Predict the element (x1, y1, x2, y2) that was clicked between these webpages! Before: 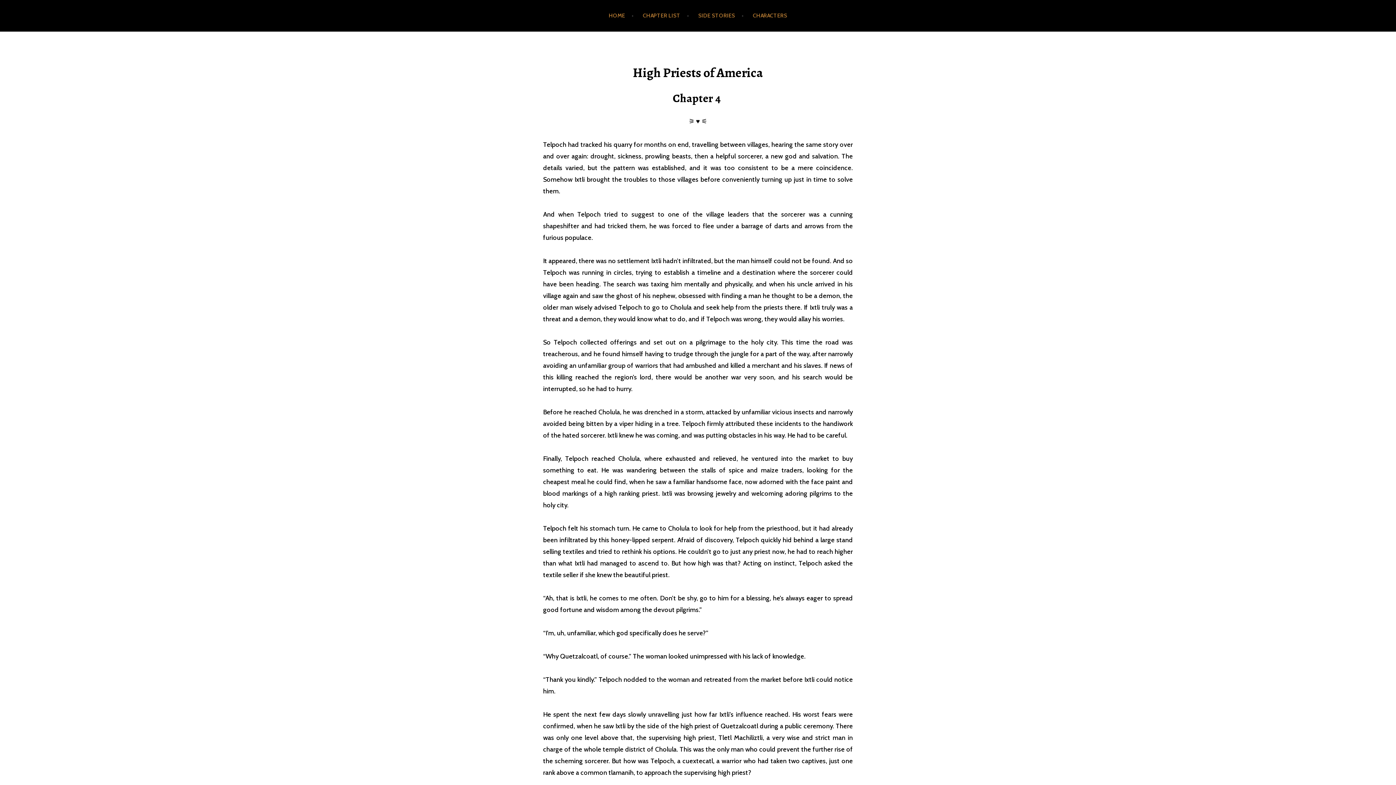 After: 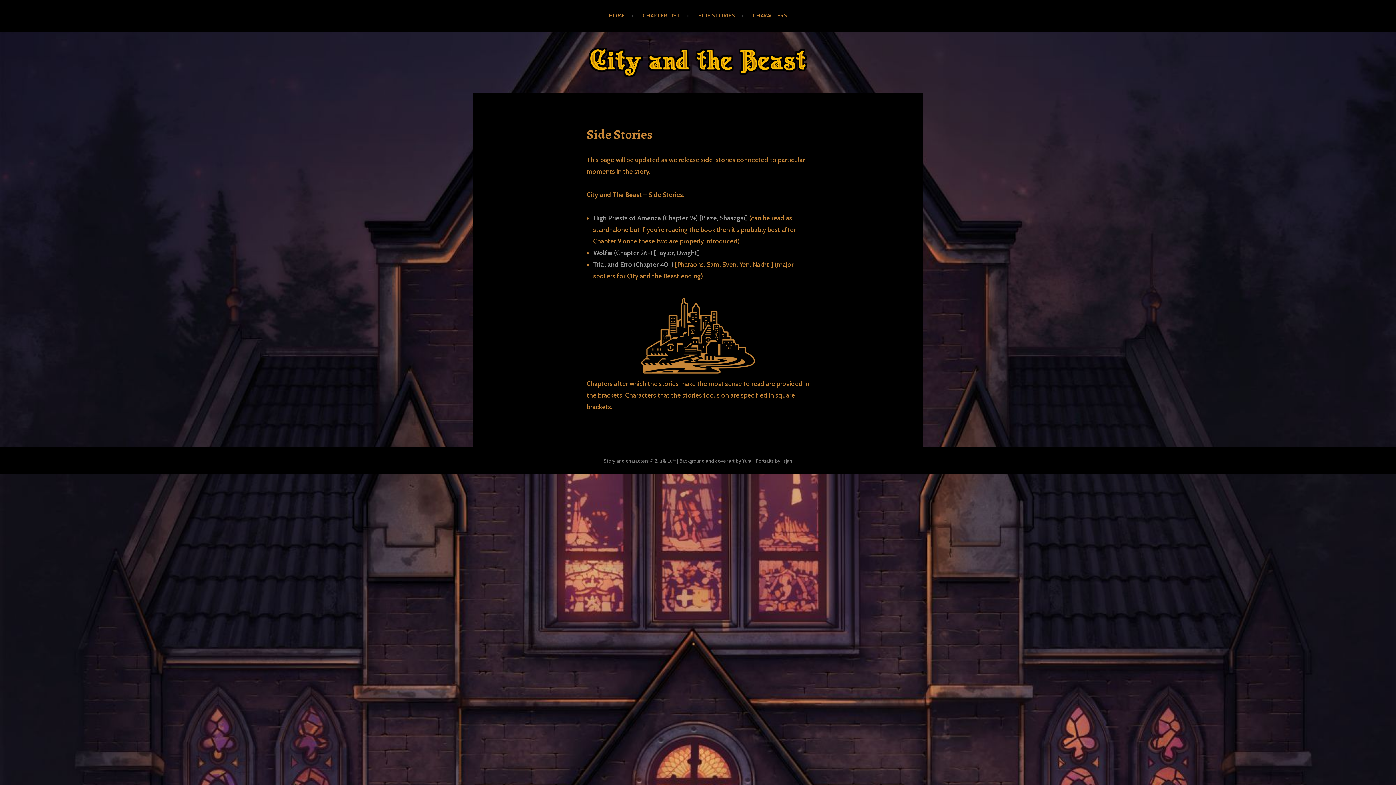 Action: label: SIDE STORIES bbox: (698, 5, 743, 26)